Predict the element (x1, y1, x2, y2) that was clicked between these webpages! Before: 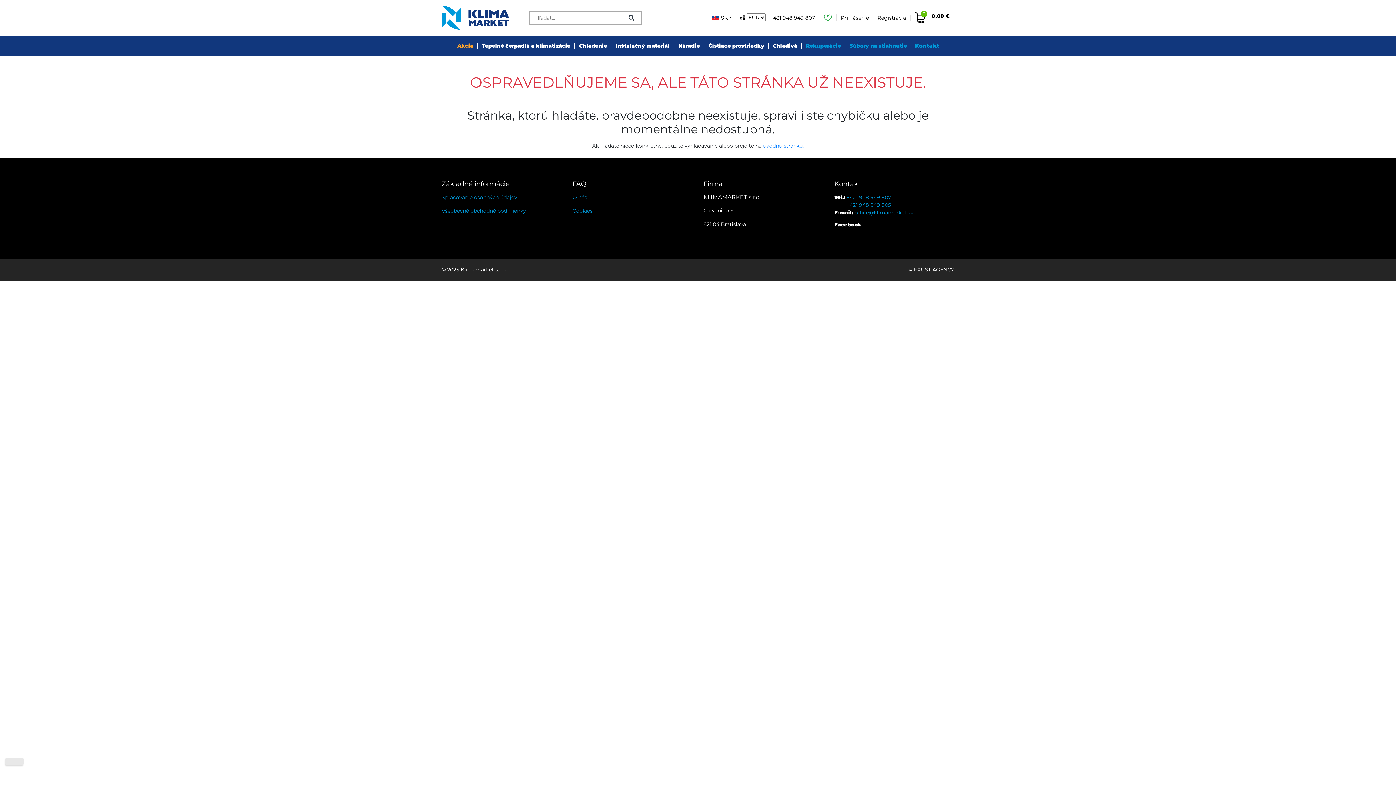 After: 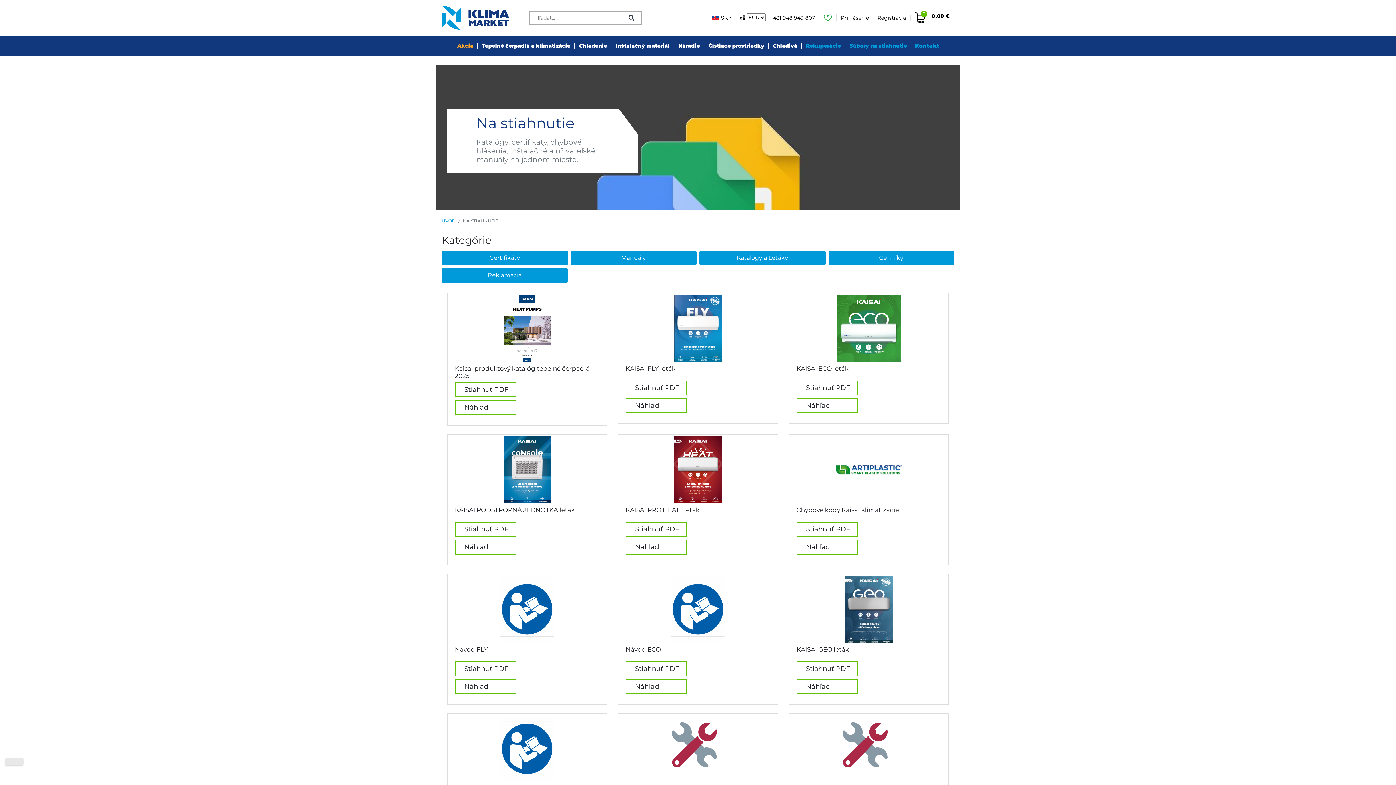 Action: label: Súbory na stiahnutie bbox: (845, 35, 911, 56)